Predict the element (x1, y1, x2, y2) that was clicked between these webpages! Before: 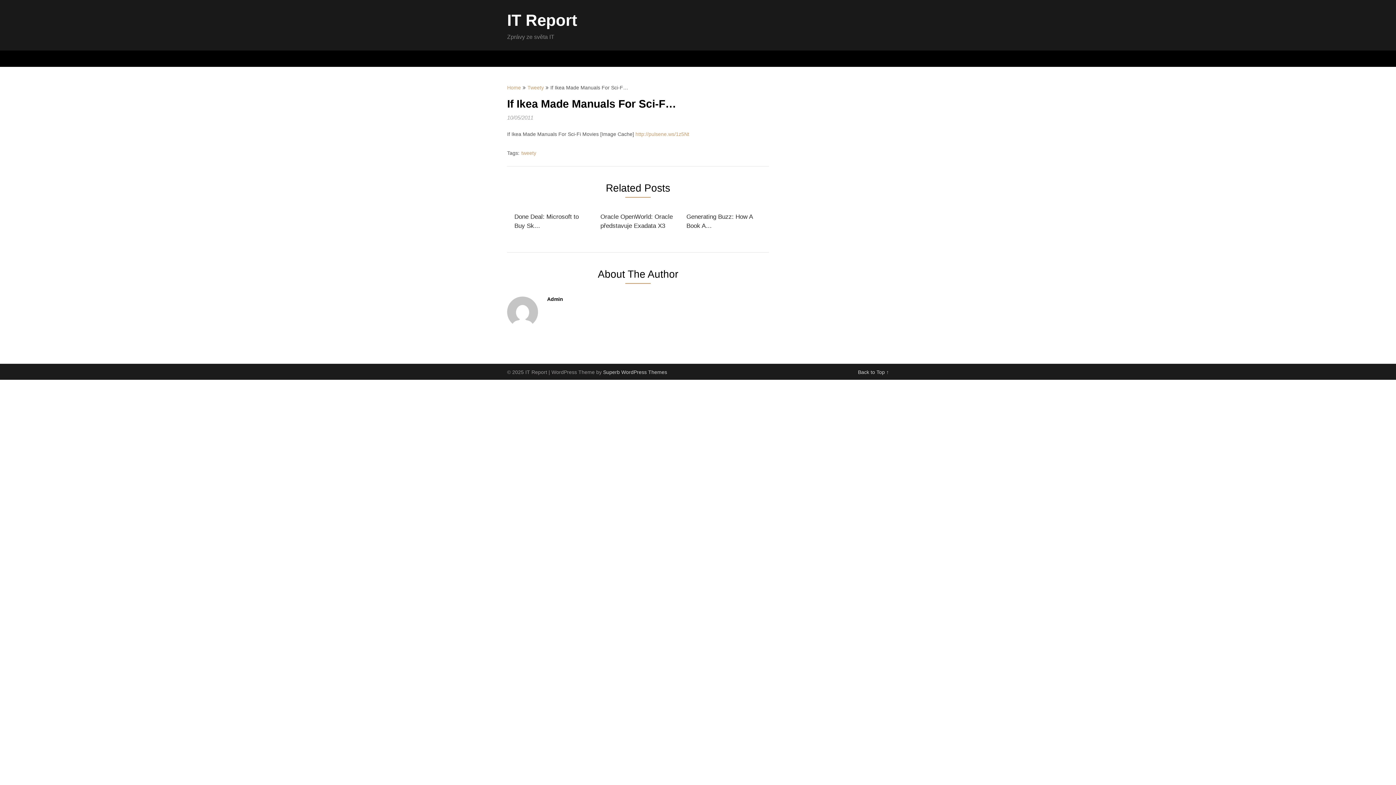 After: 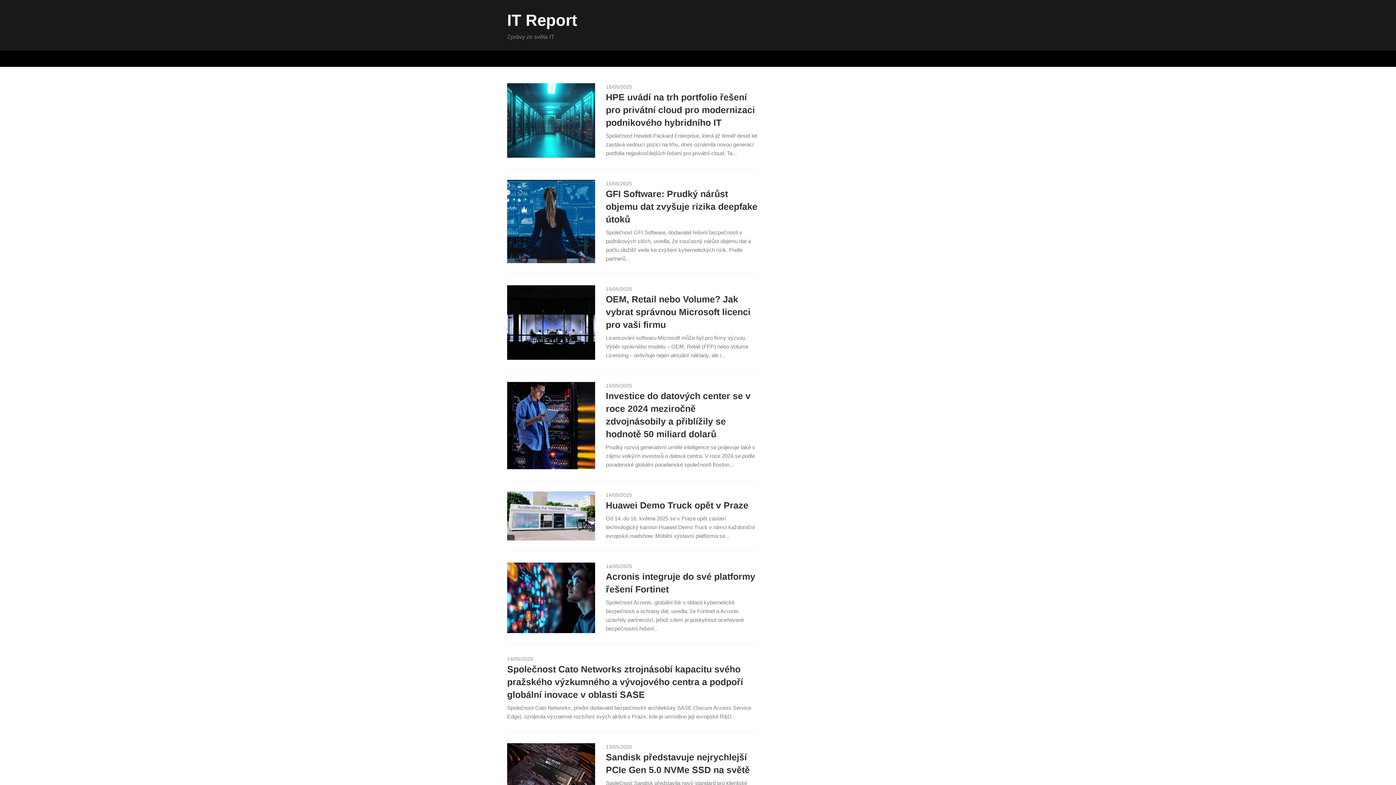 Action: label: IT Report bbox: (507, 11, 577, 29)